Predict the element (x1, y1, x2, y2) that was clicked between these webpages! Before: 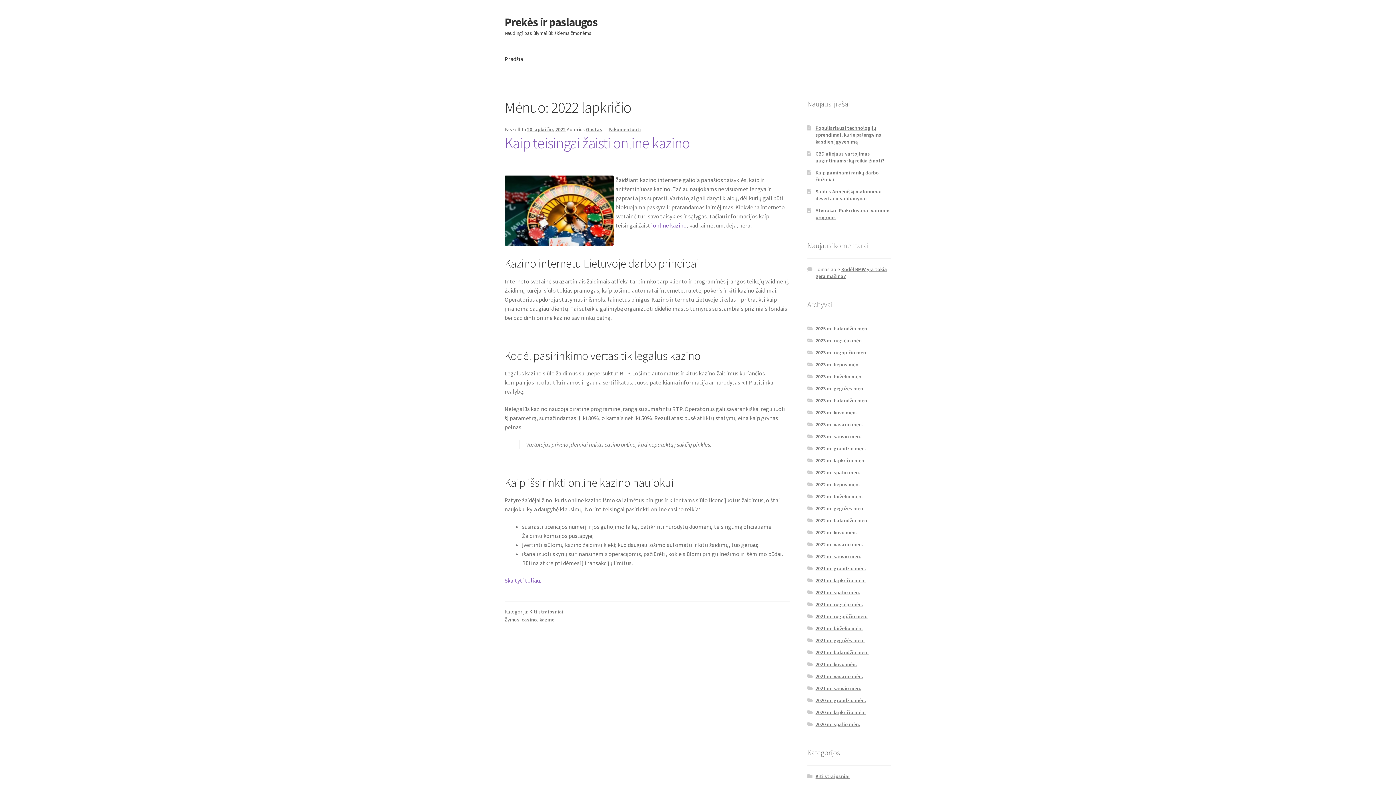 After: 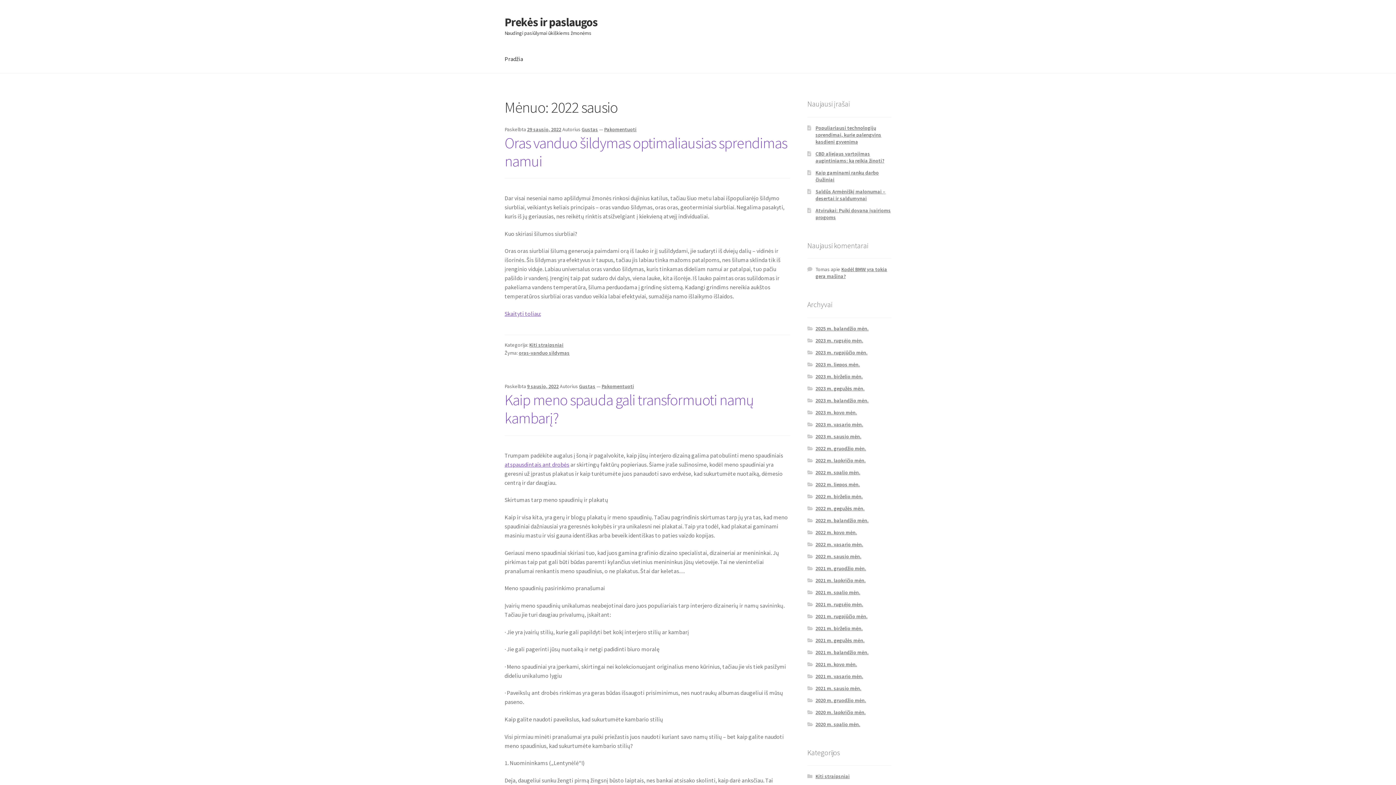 Action: bbox: (815, 553, 861, 559) label: 2022 m. sausio mėn.